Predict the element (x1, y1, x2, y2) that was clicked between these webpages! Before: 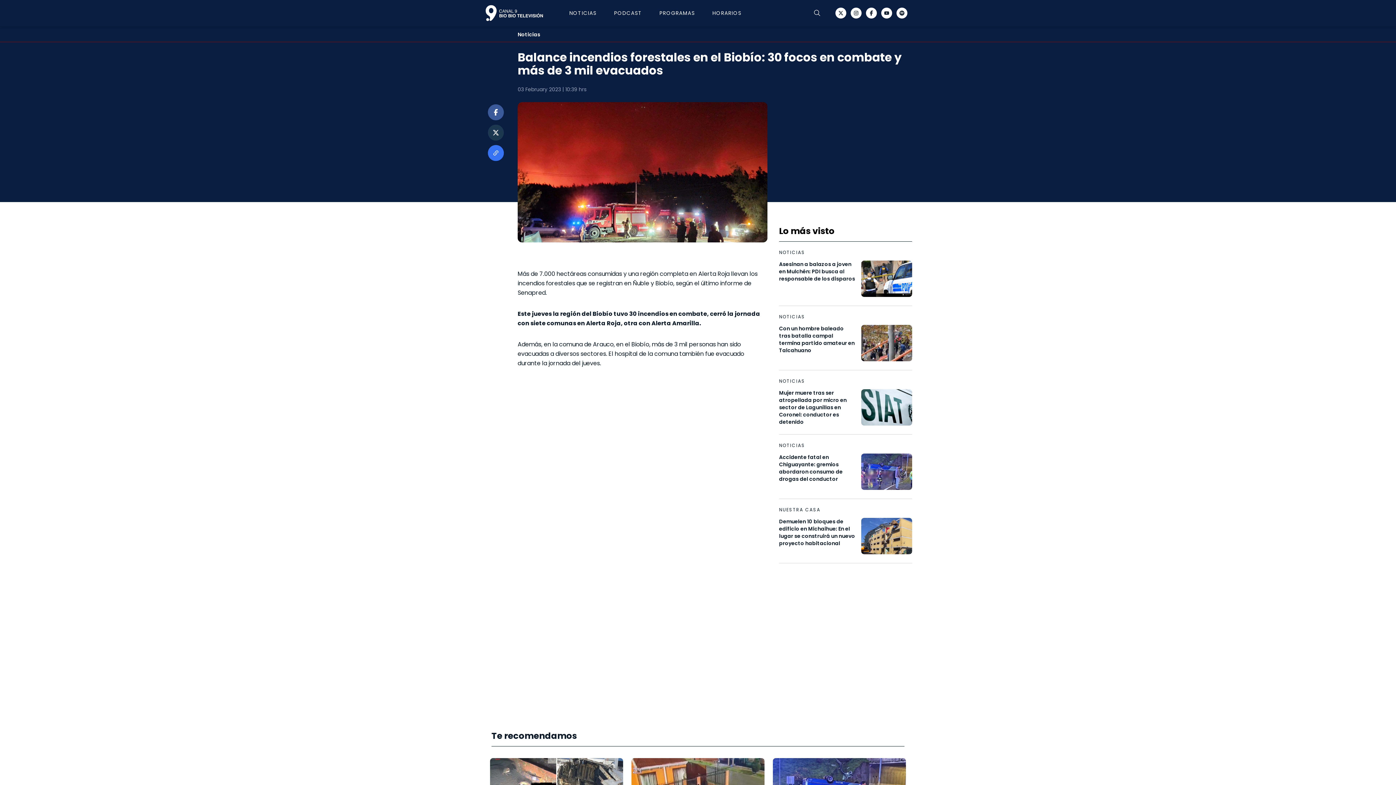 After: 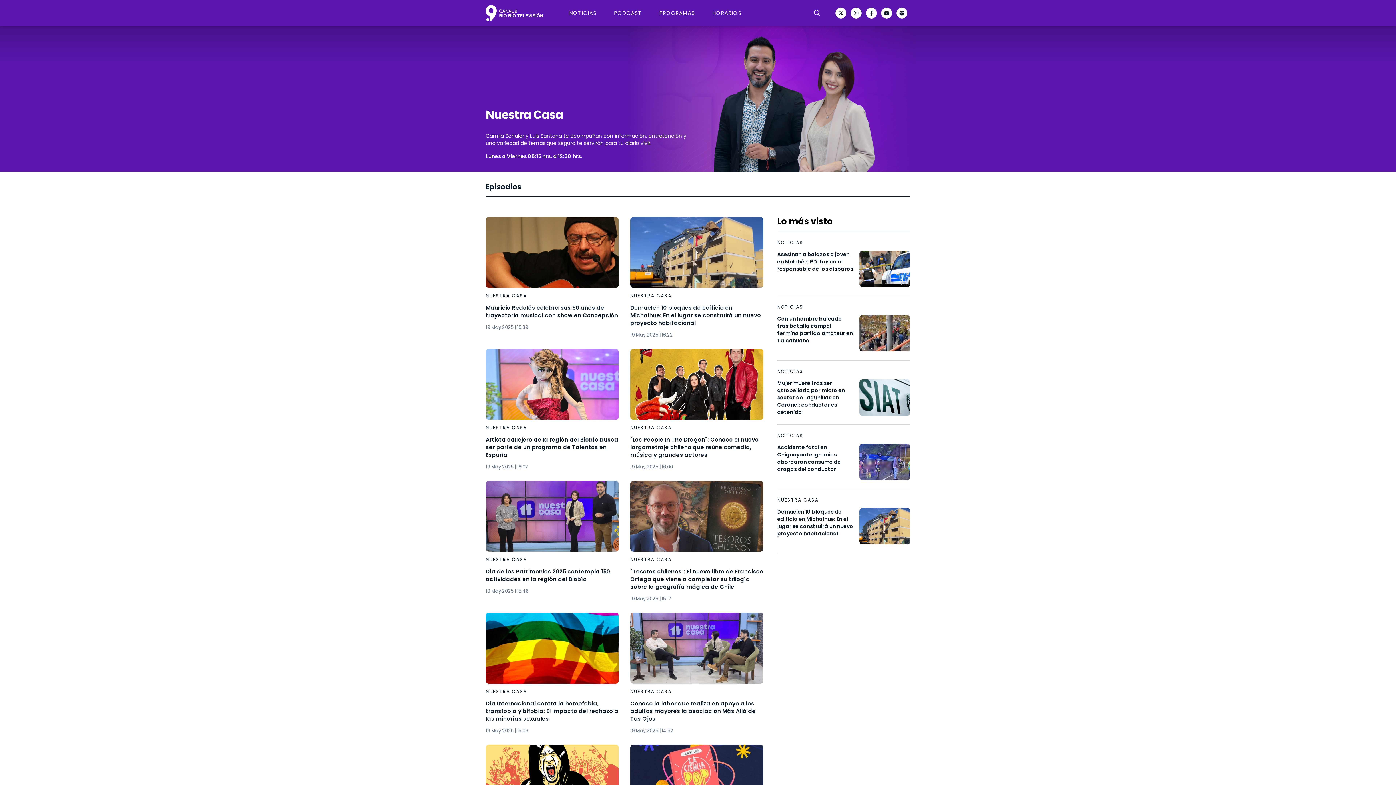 Action: label: NUESTRA CASA bbox: (779, 508, 912, 512)